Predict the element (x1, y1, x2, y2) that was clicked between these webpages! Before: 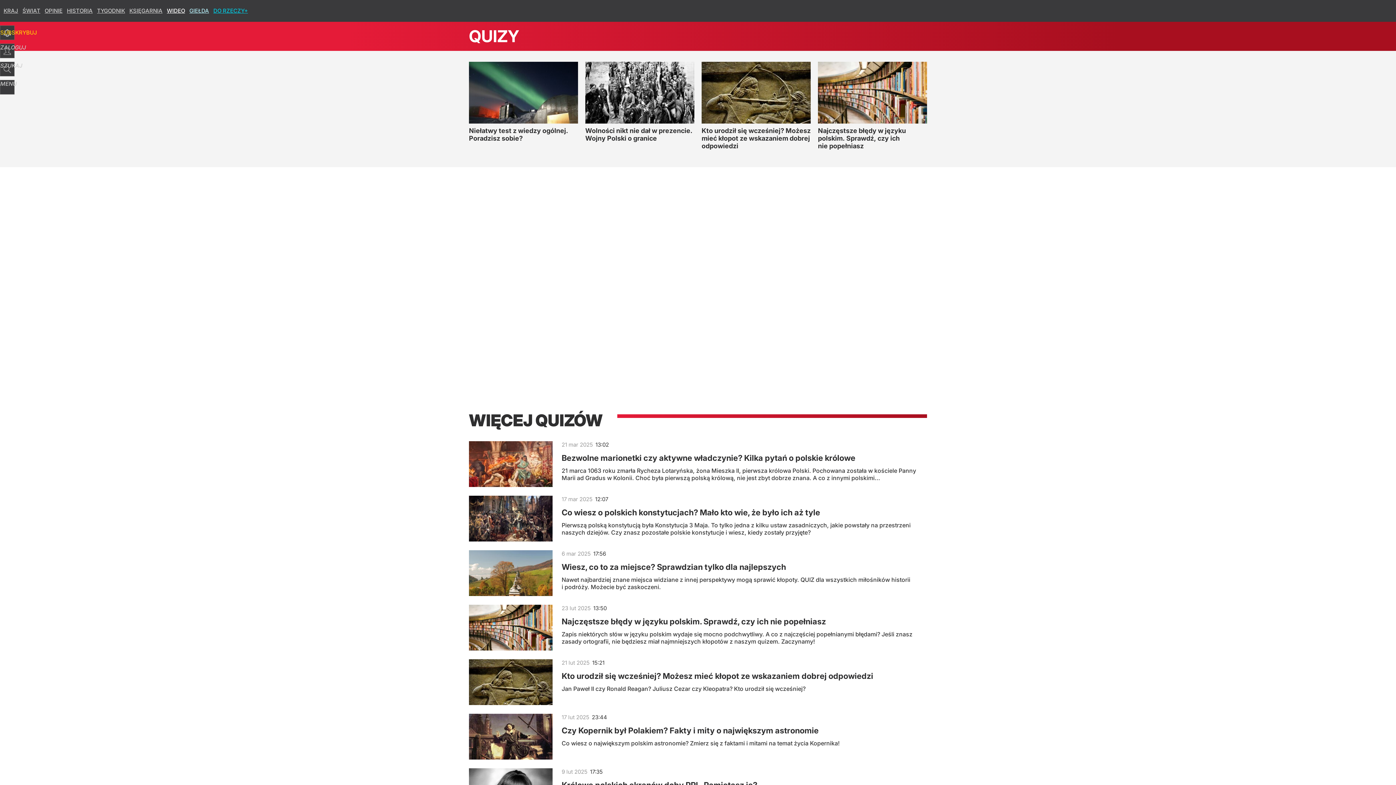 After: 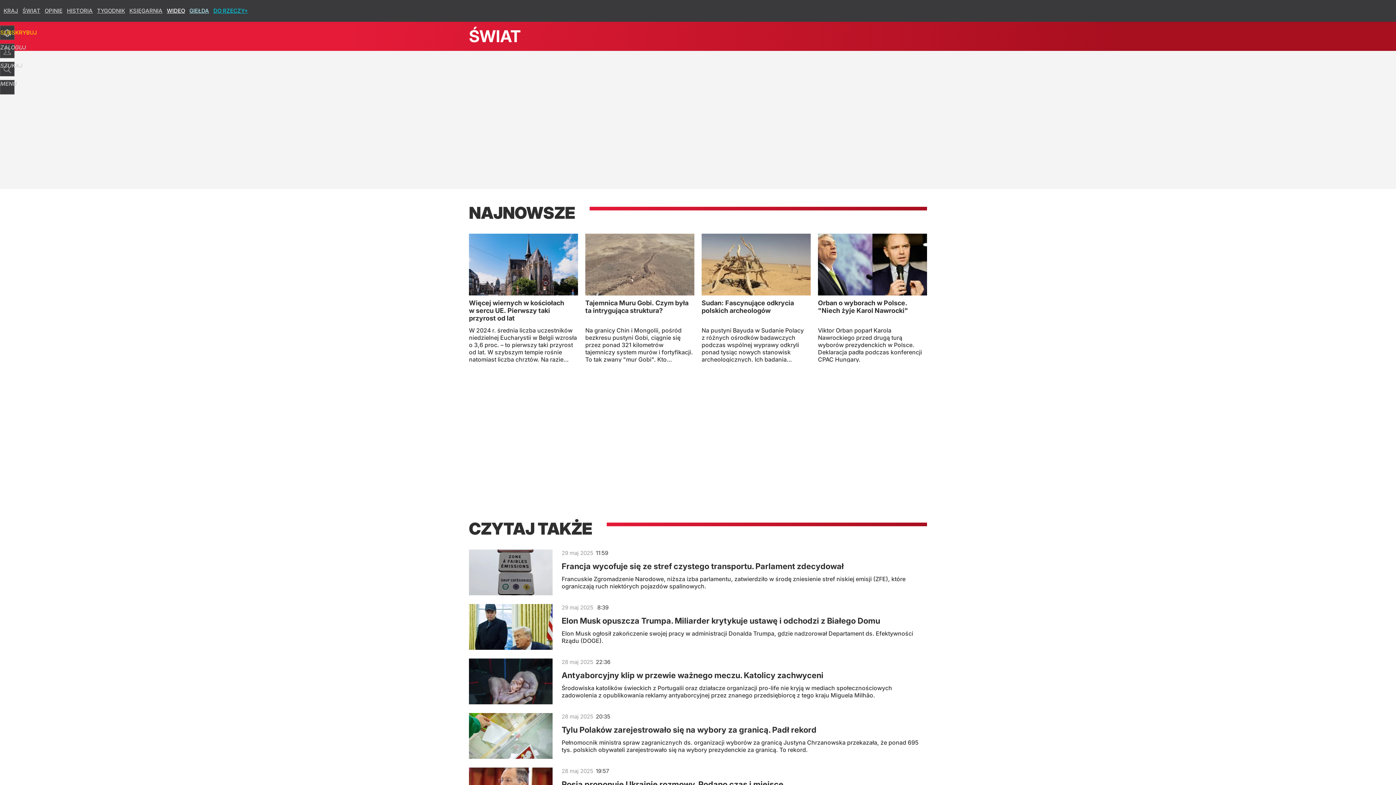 Action: label: ŚWIAT bbox: (22, 7, 40, 14)